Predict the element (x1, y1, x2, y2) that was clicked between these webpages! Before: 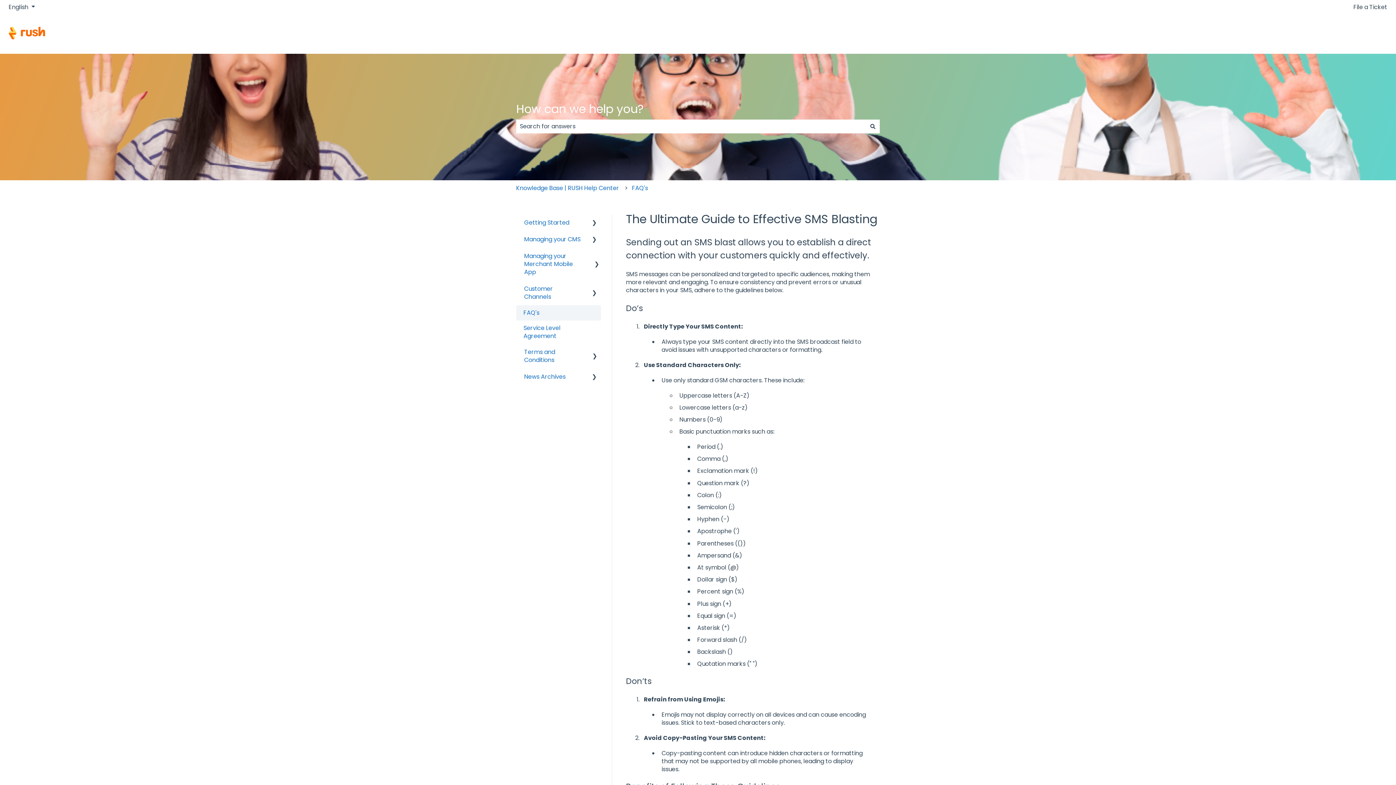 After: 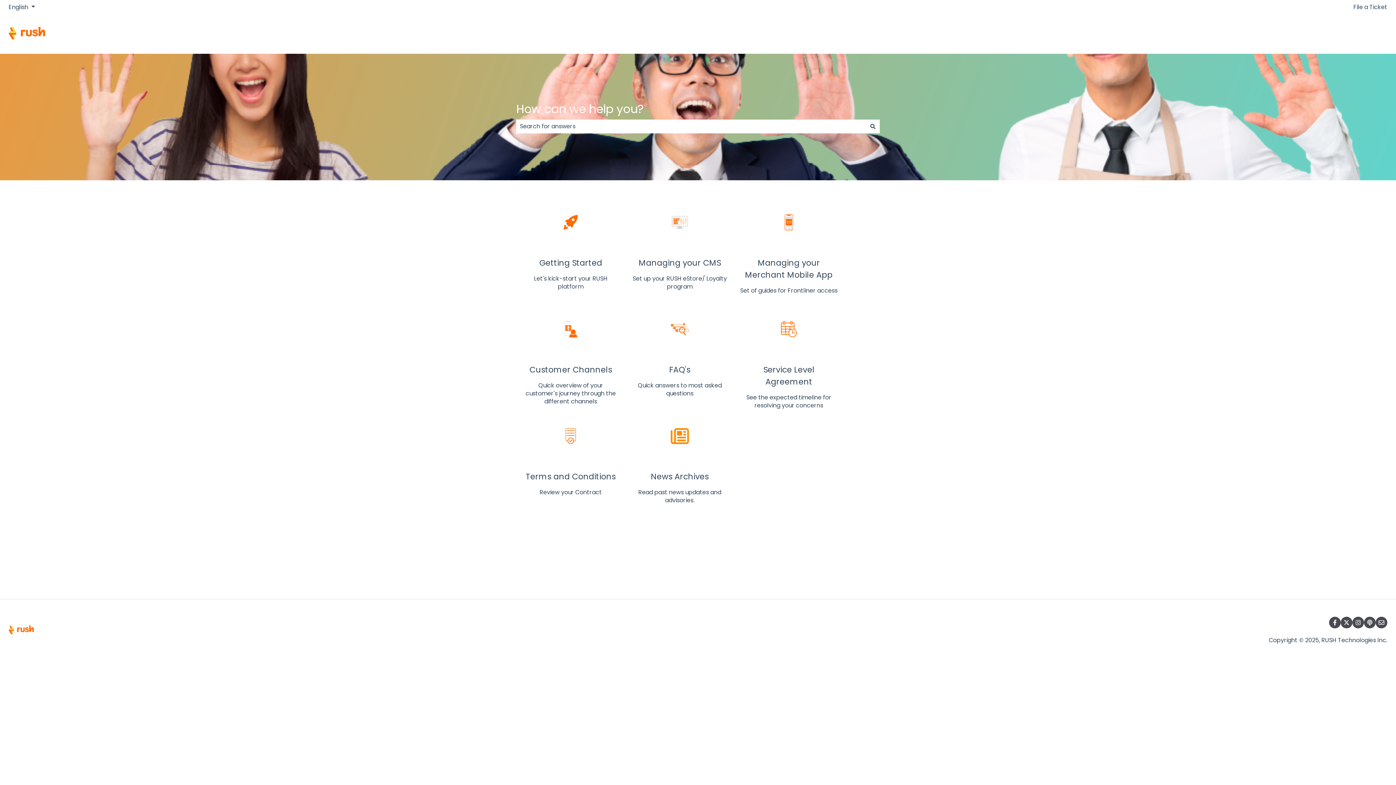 Action: label: Knowledge Base | RUSH Help Center bbox: (516, 180, 619, 196)